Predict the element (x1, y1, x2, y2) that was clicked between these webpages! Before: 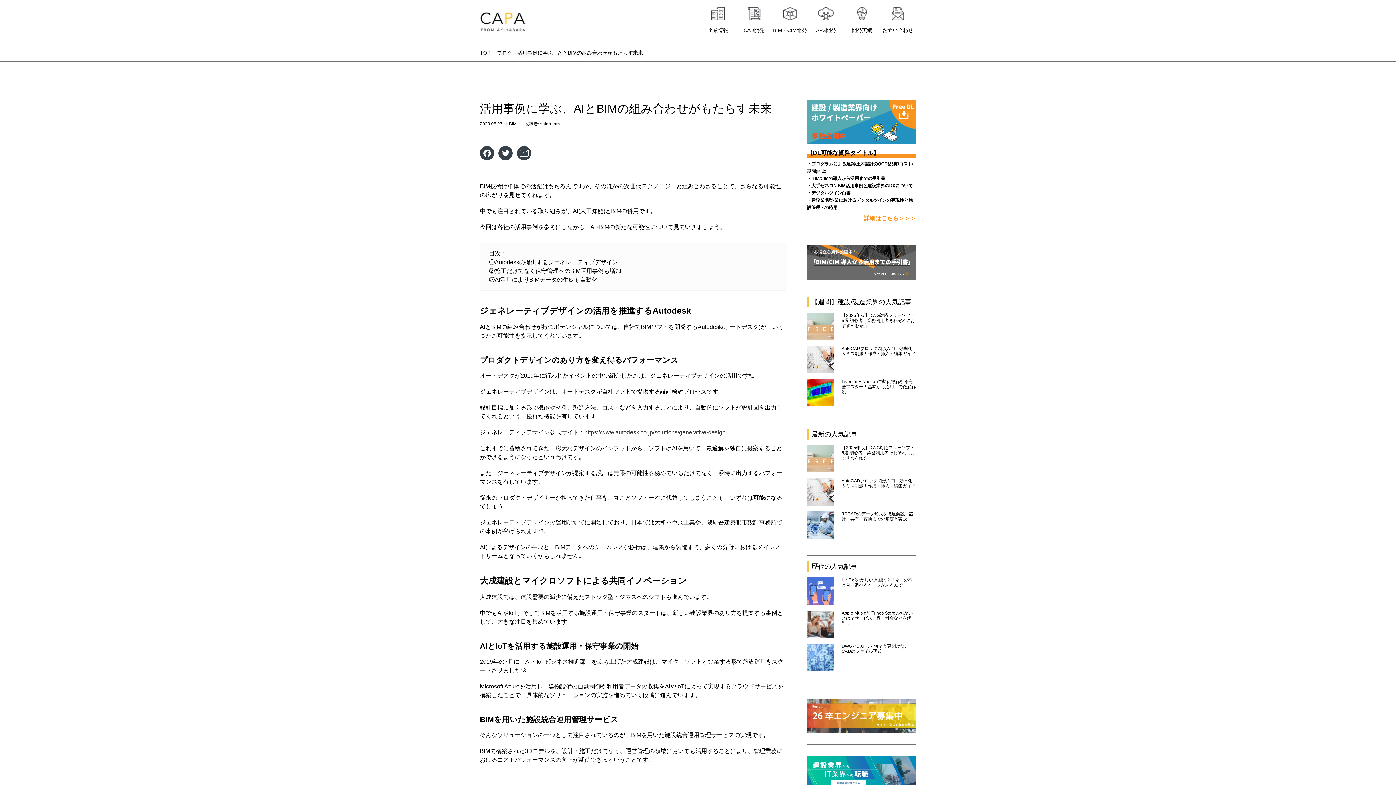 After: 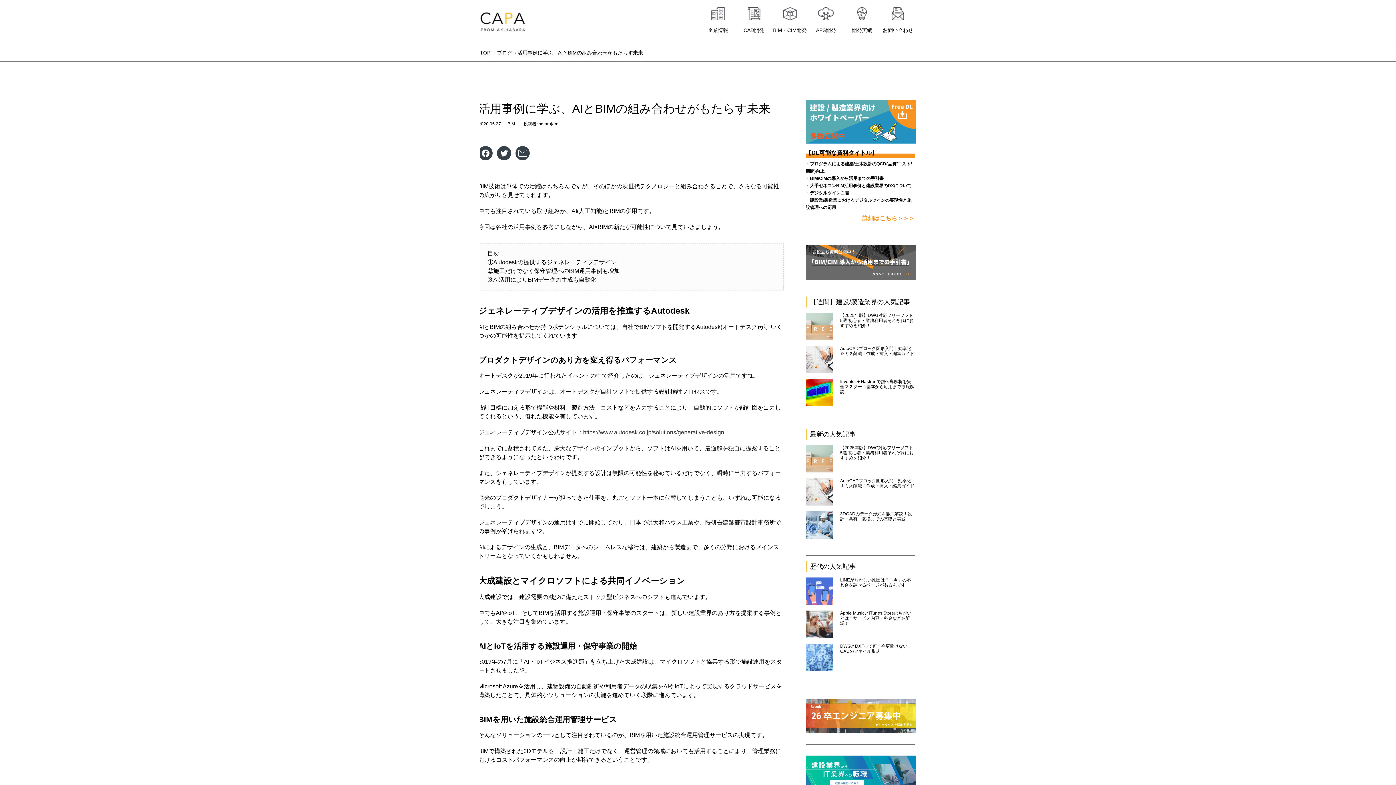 Action: bbox: (807, 725, 917, 732)